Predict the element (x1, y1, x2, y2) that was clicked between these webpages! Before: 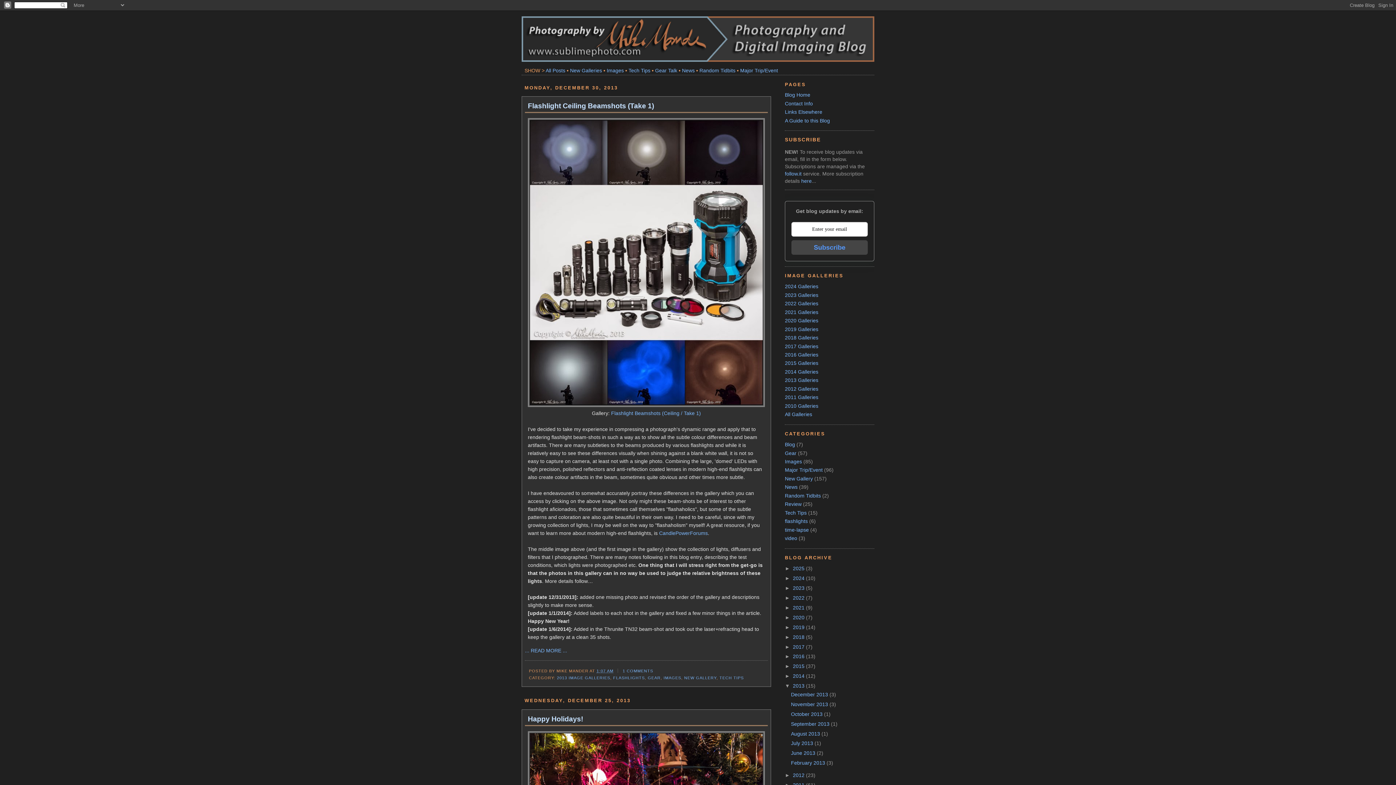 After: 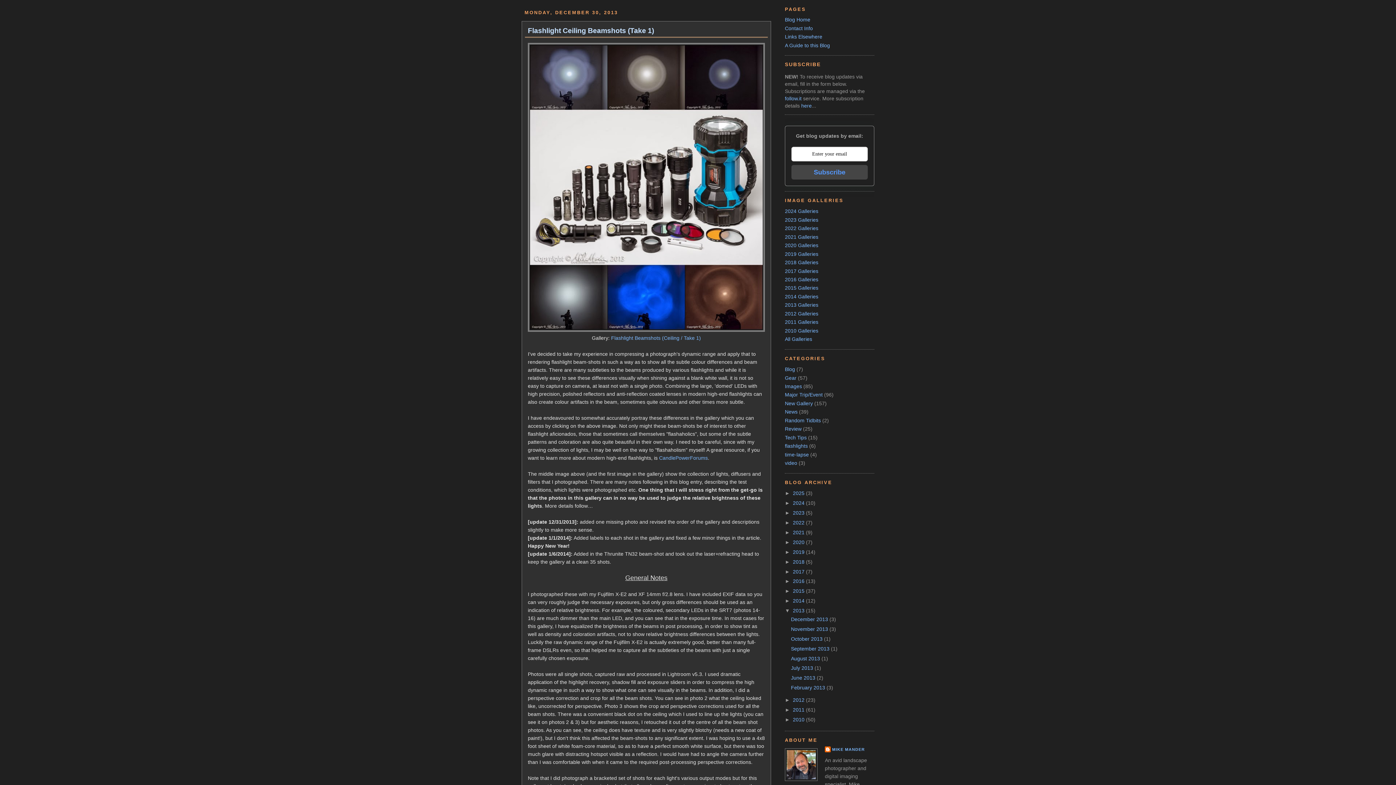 Action: bbox: (525, 648, 567, 653) label: ... READ MORE ...
